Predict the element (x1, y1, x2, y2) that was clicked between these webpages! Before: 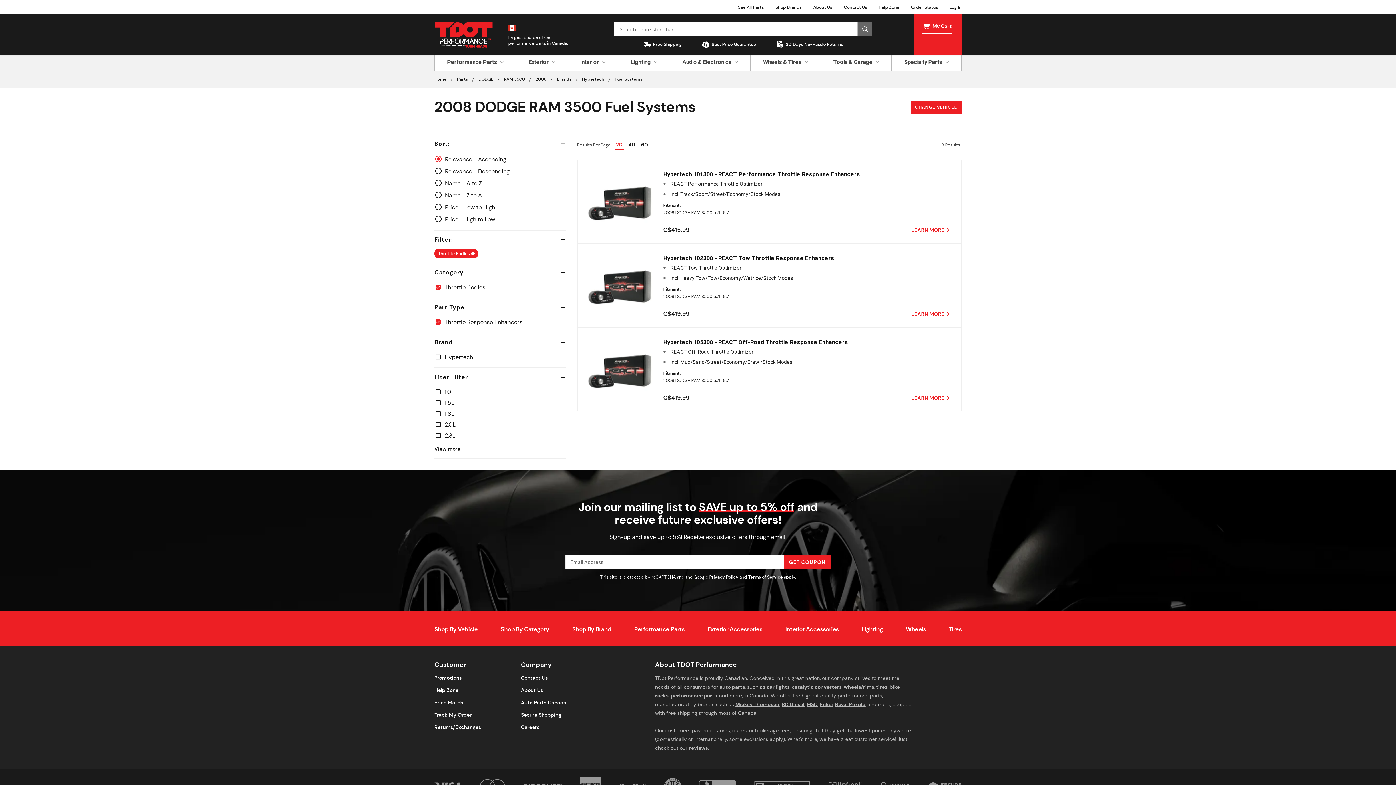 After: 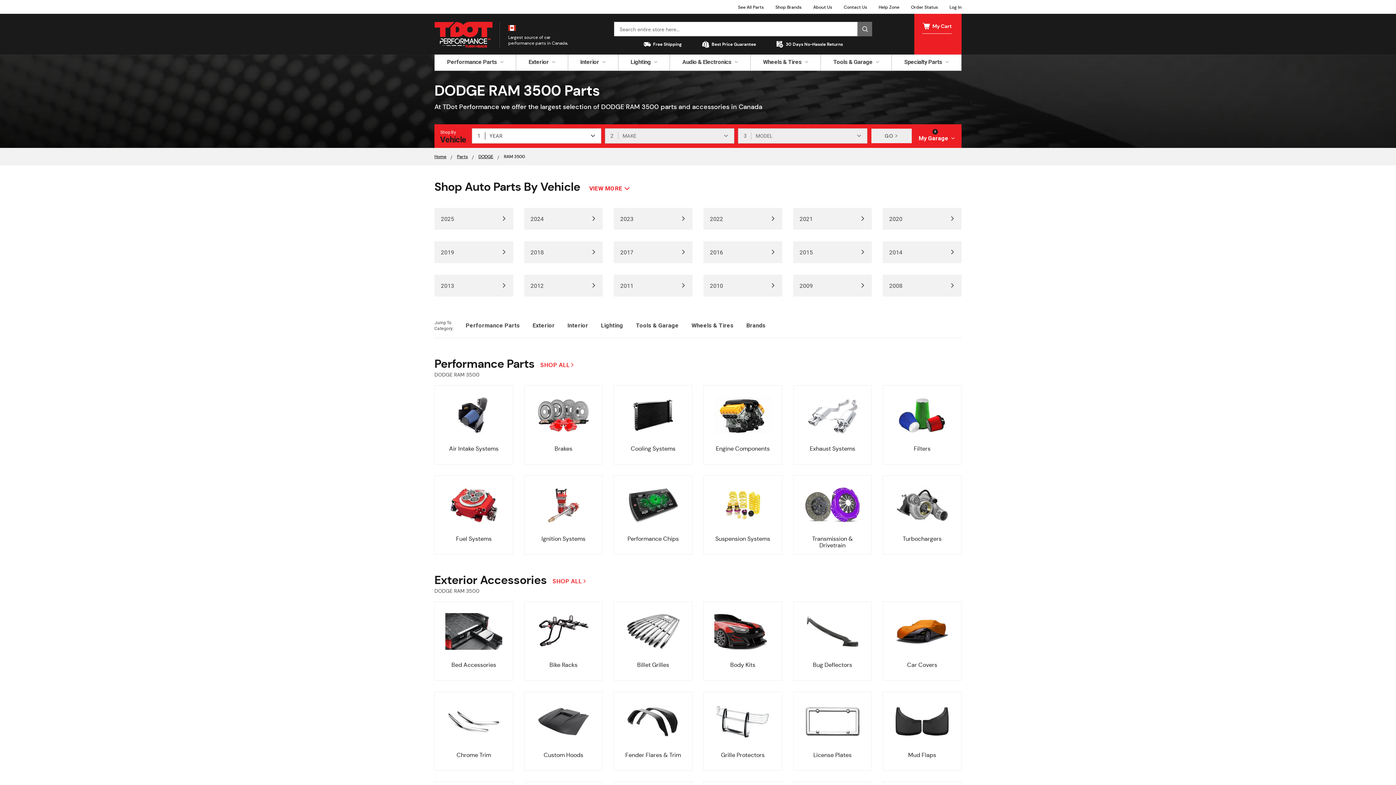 Action: label: RAM 3500 bbox: (504, 75, 525, 83)